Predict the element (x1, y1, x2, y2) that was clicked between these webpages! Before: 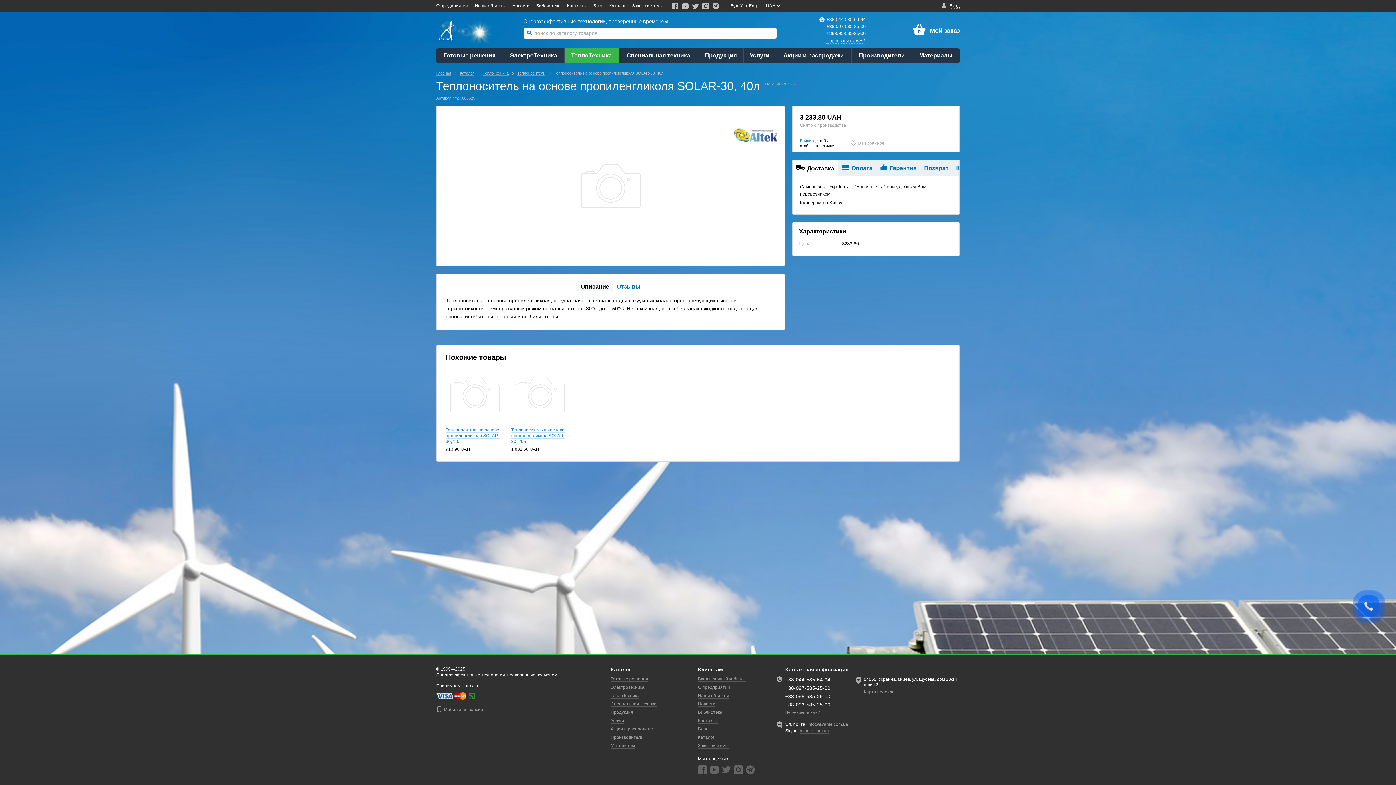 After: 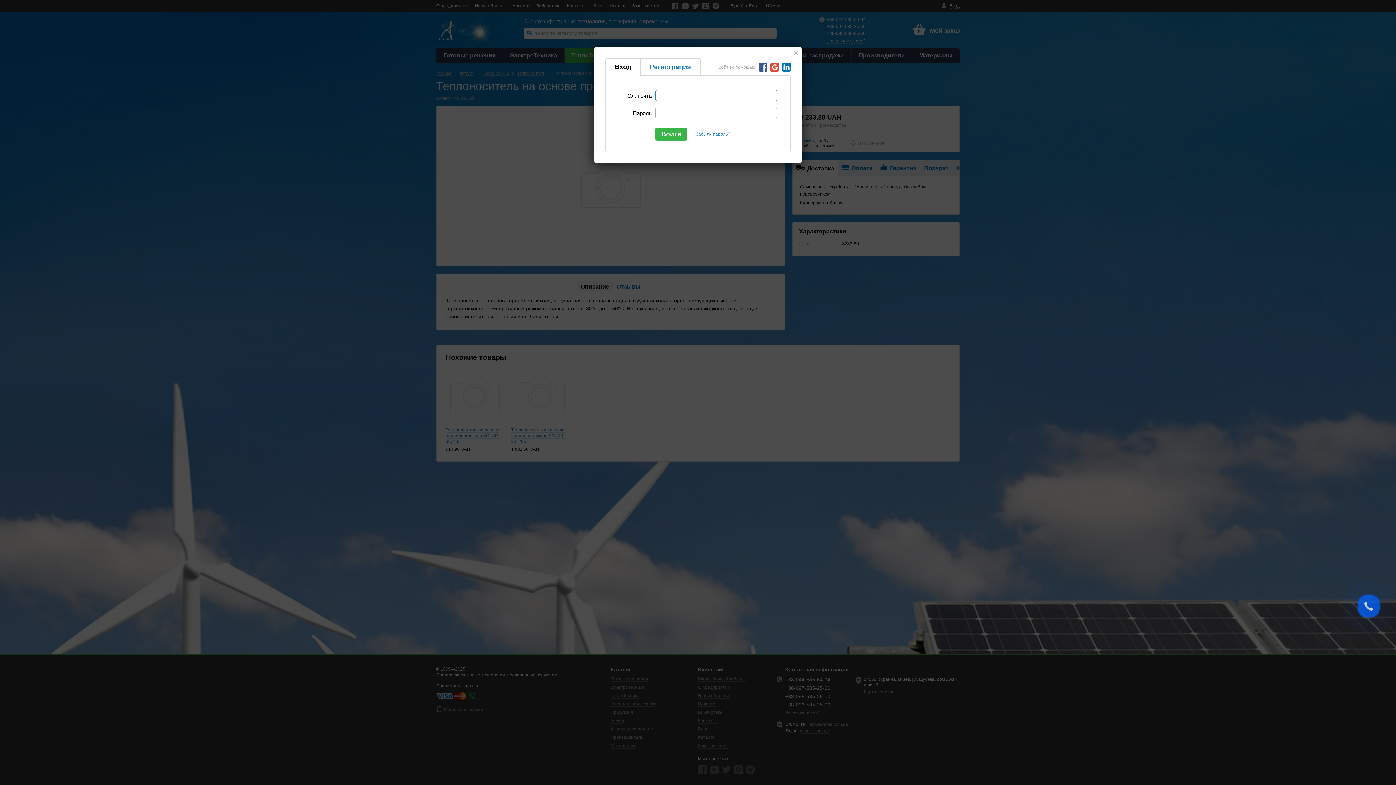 Action: bbox: (698, 676, 746, 682) label: Вход в личный кабинет